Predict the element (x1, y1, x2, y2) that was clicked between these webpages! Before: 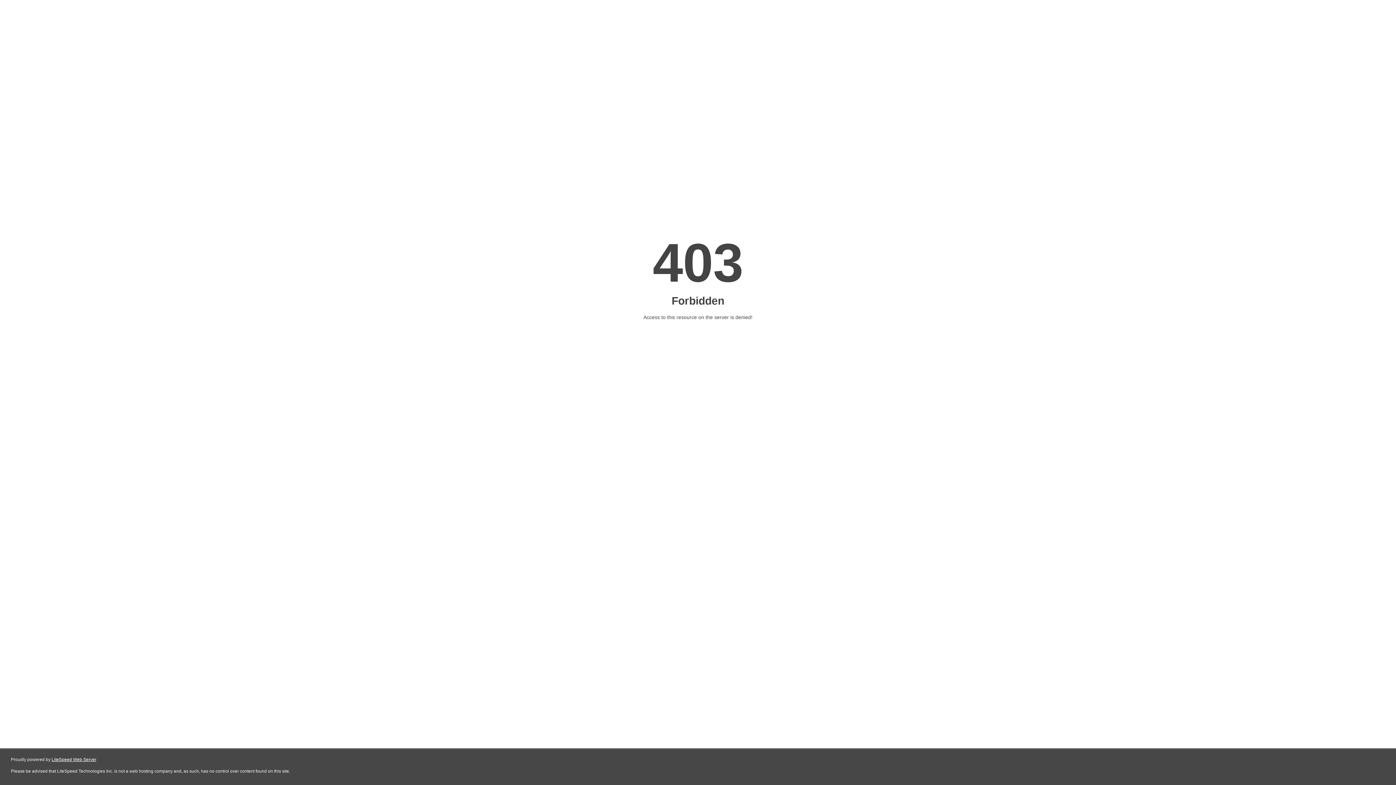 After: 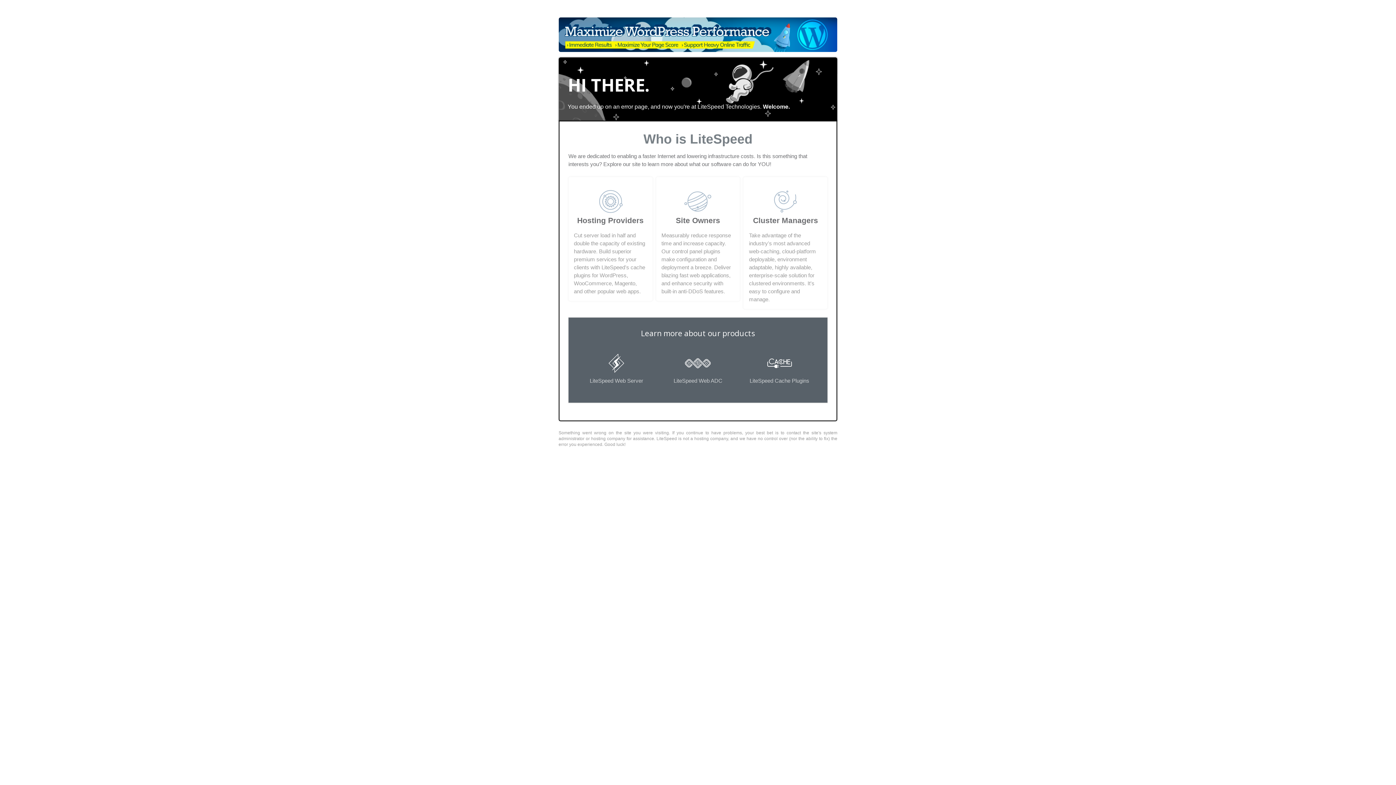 Action: label: LiteSpeed Web Server bbox: (51, 757, 96, 762)